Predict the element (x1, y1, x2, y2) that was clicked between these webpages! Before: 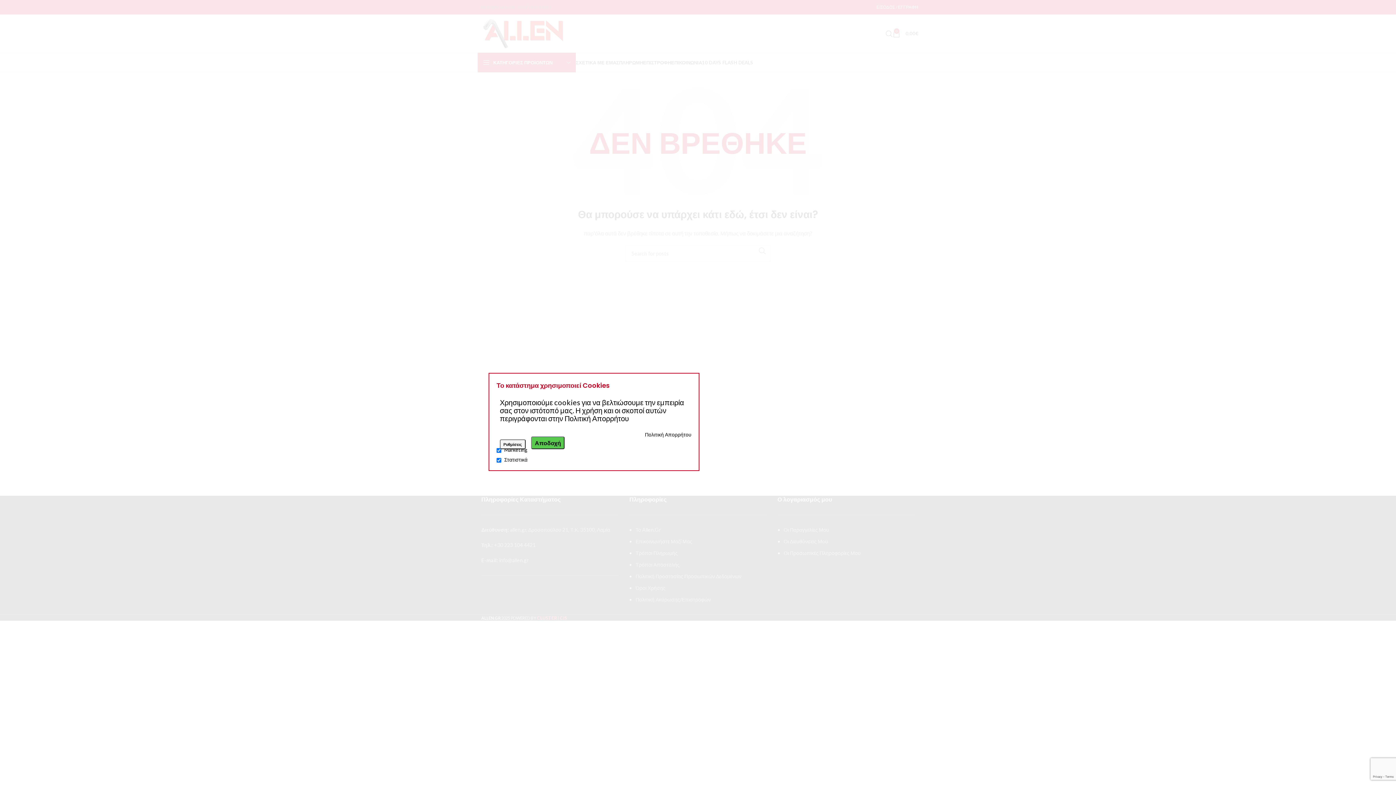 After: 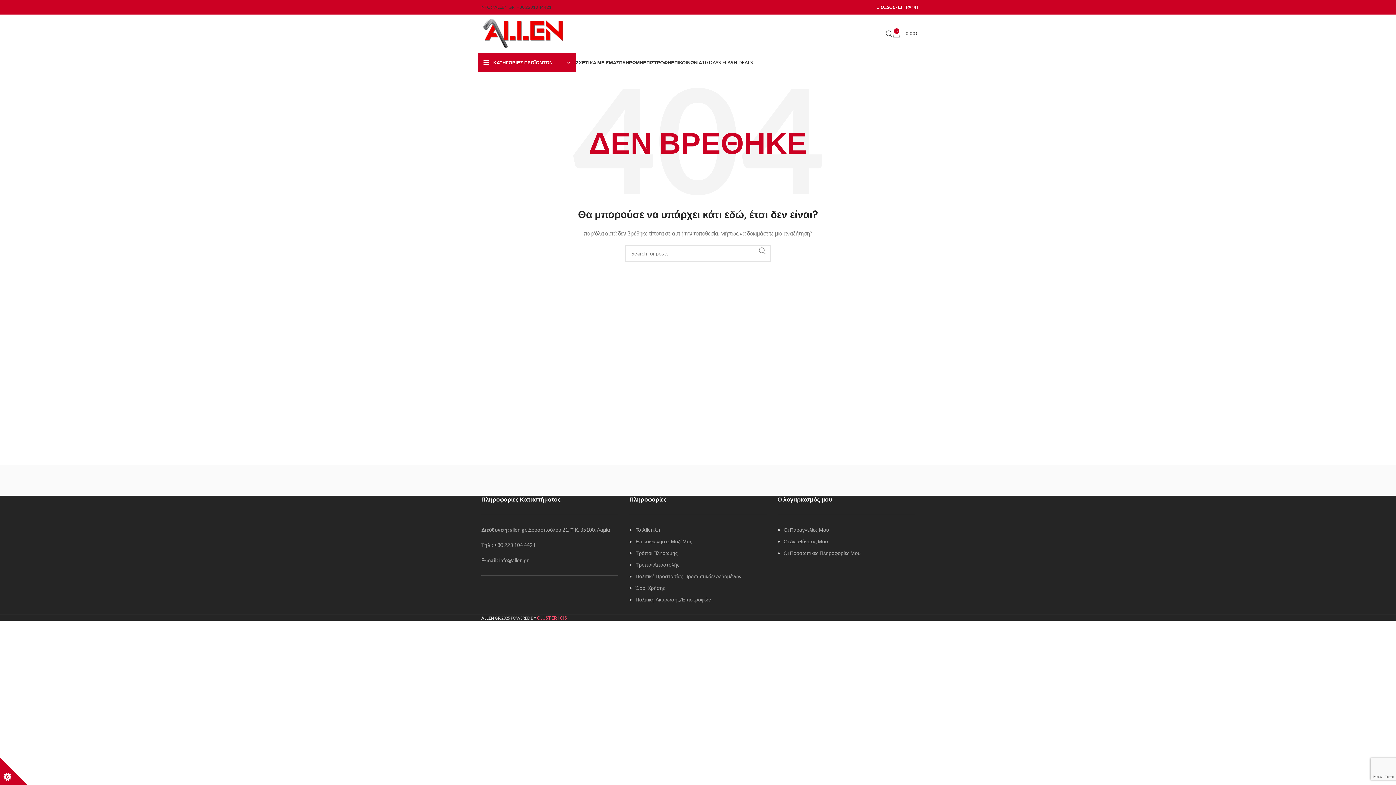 Action: label: Αποδοχή bbox: (531, 436, 564, 449)